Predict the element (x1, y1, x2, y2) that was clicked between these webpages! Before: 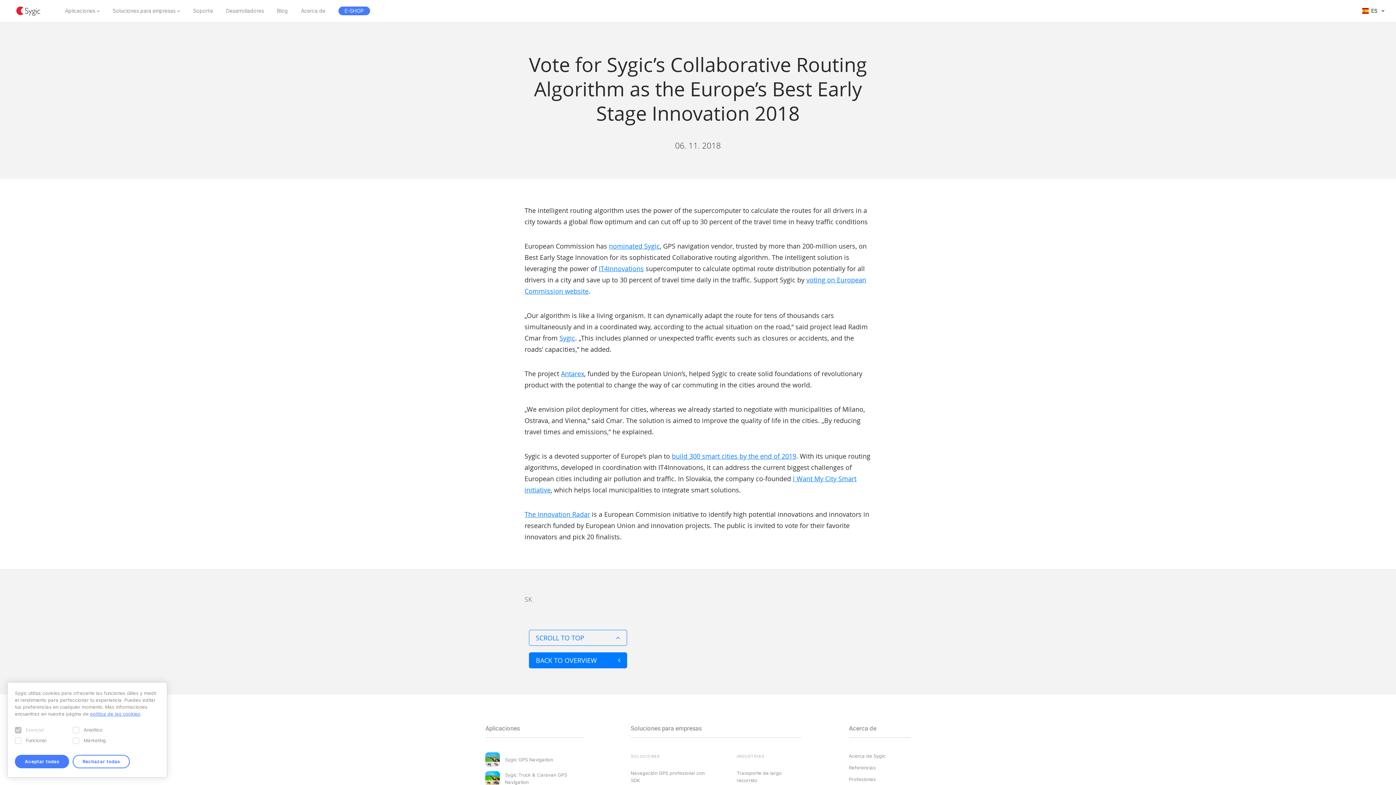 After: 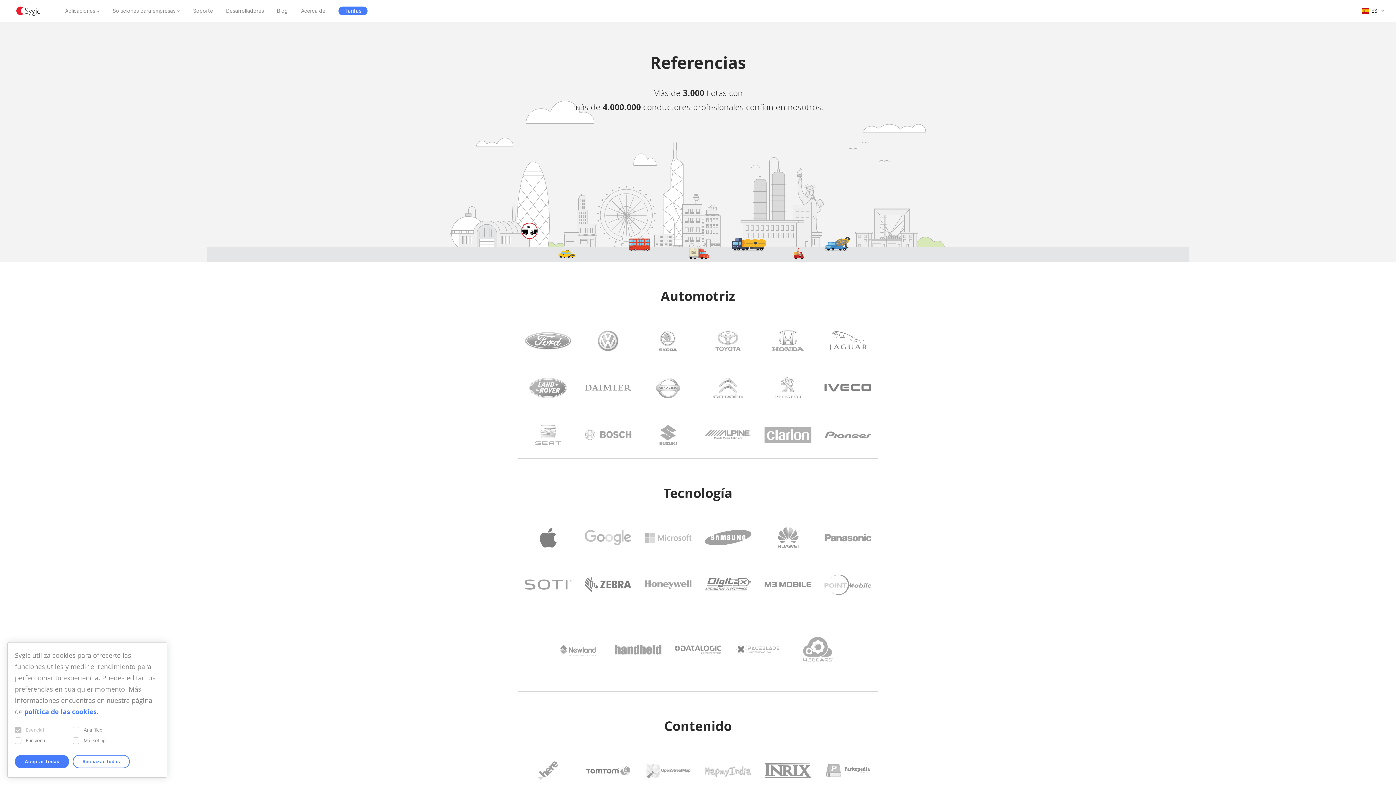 Action: bbox: (849, 764, 876, 771) label: Referencias